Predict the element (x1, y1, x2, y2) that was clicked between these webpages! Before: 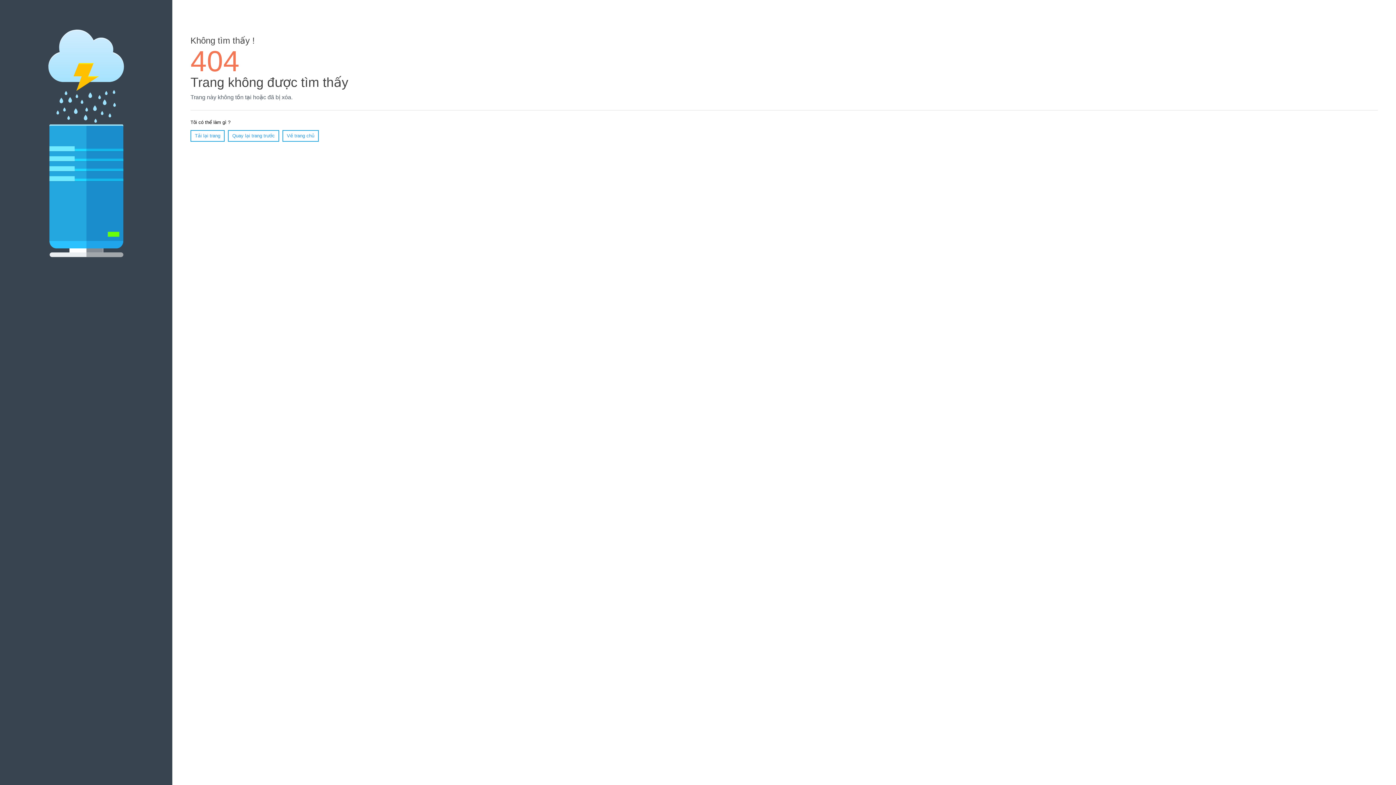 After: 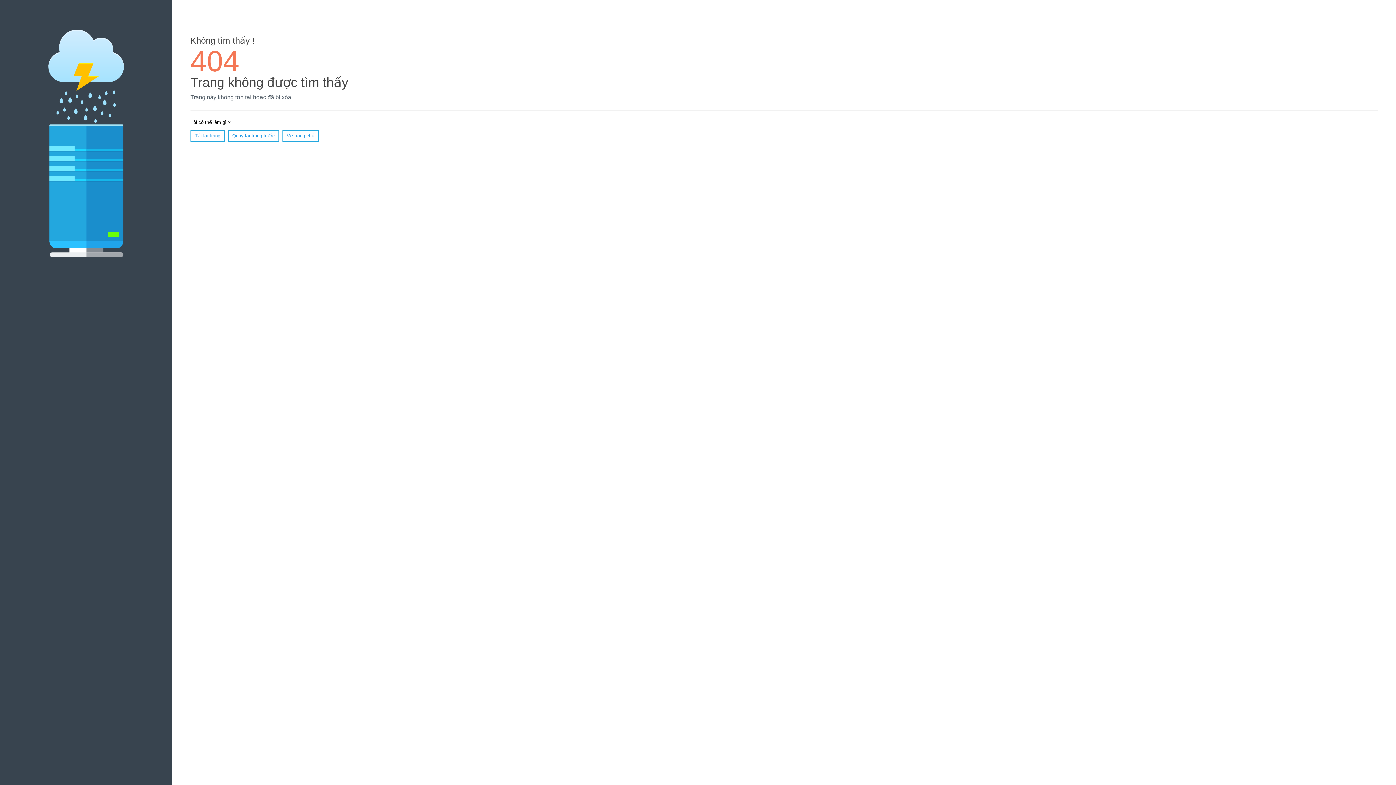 Action: label: Tải lại trang bbox: (190, 130, 224, 141)